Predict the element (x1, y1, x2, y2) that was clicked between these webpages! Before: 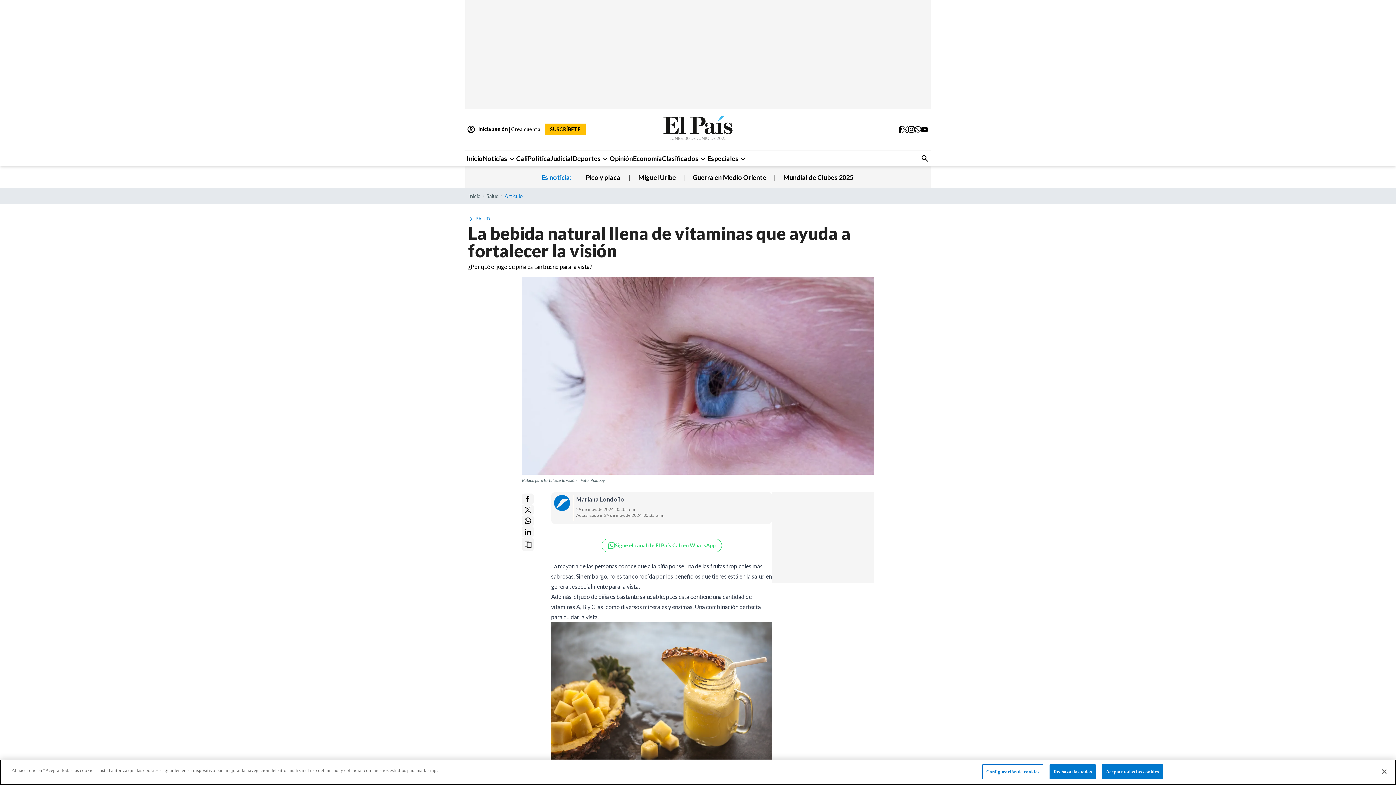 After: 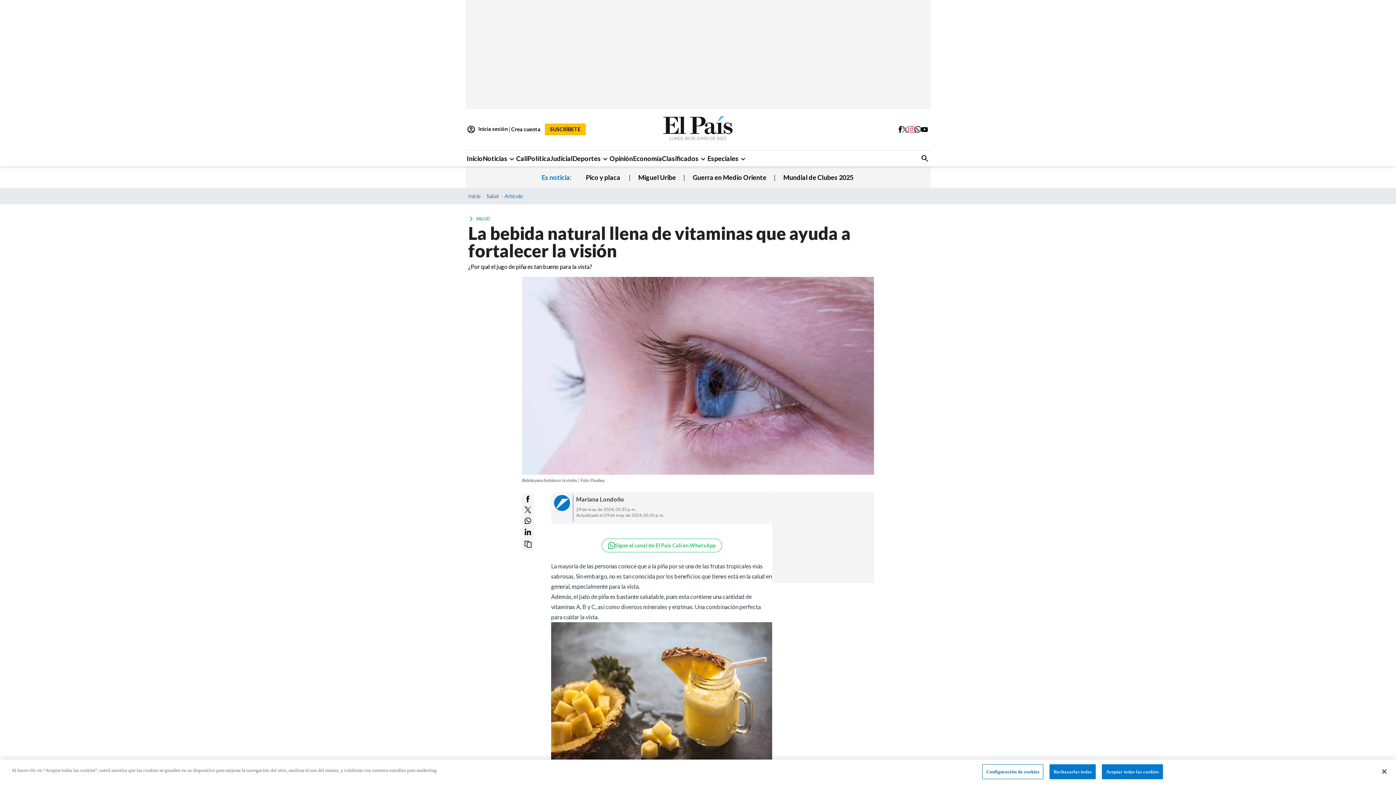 Action: bbox: (908, 126, 914, 132)